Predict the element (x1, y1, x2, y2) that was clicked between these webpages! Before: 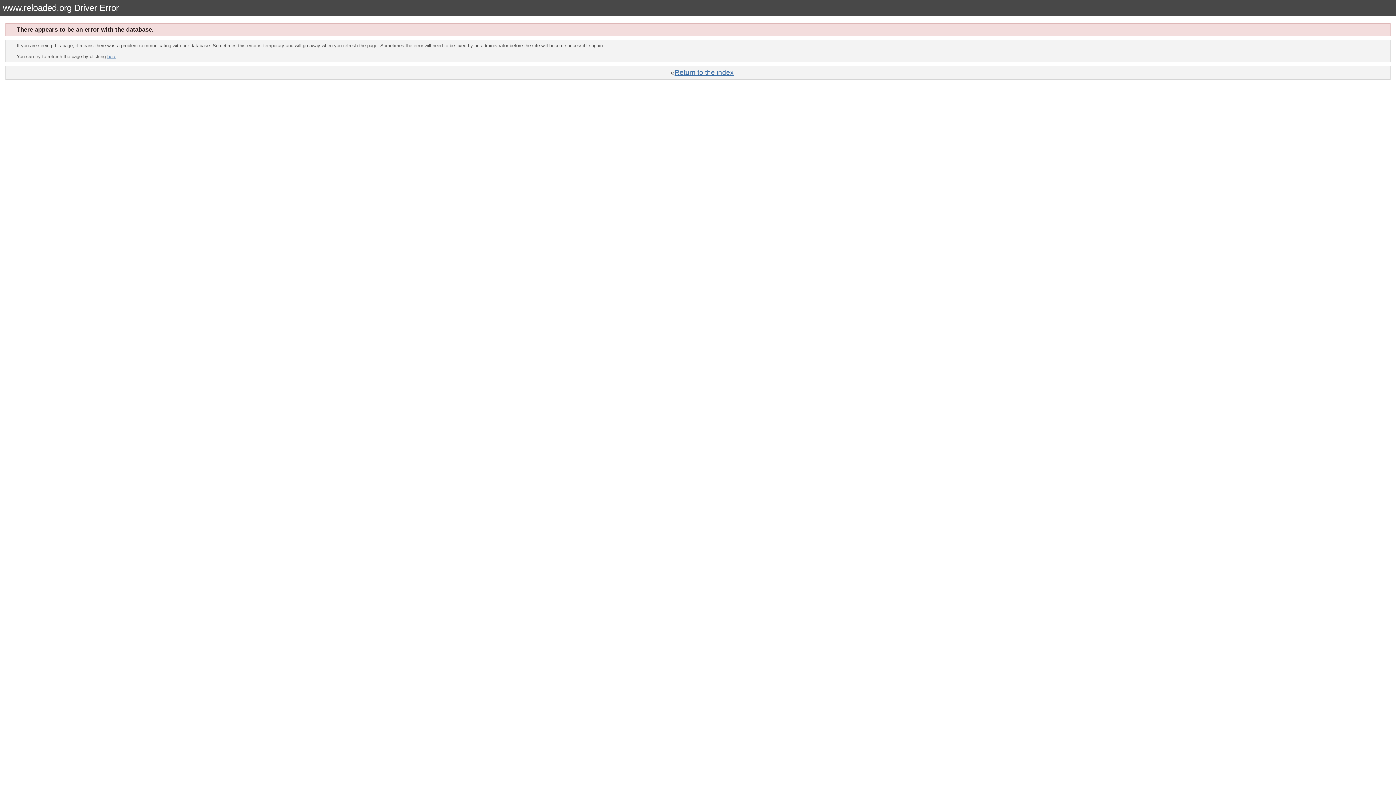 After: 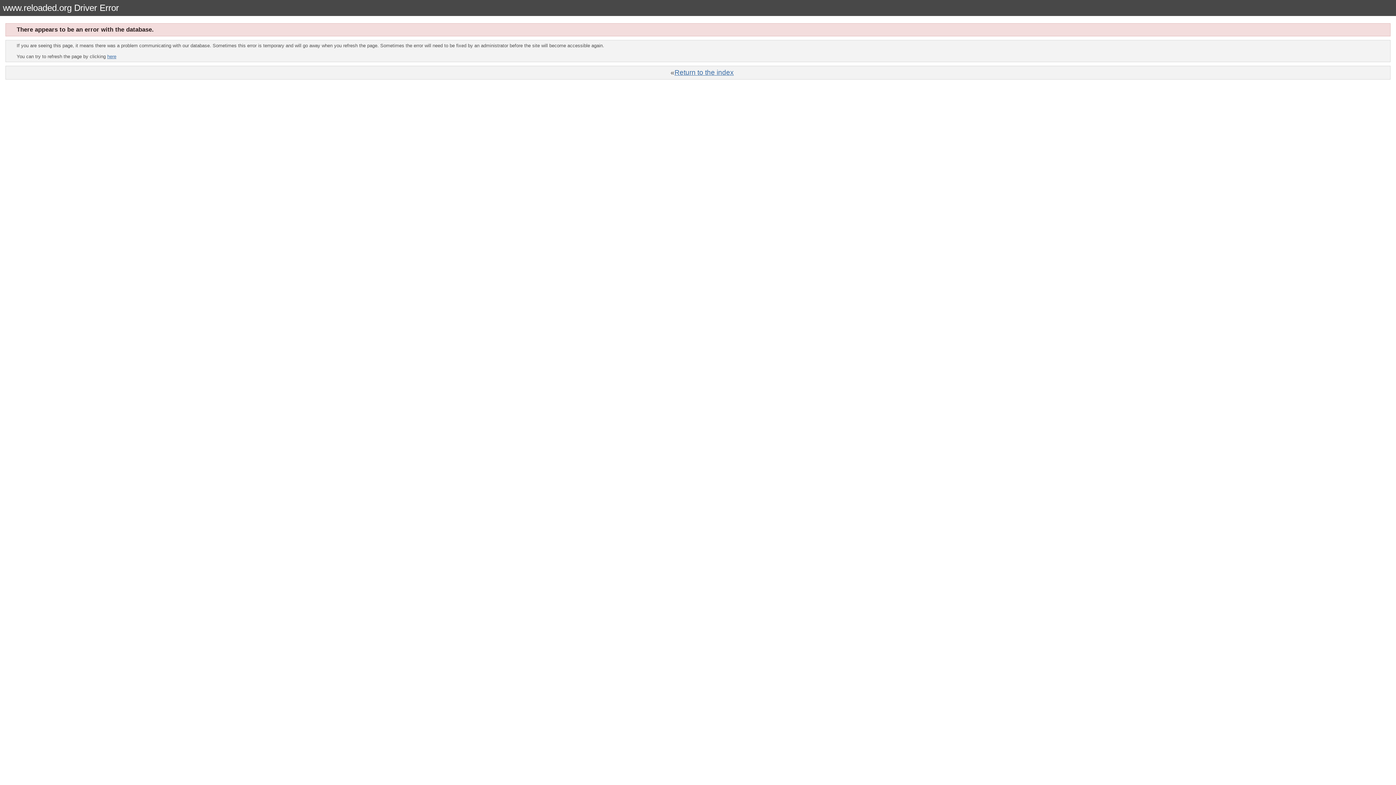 Action: bbox: (107, 53, 116, 59) label: here